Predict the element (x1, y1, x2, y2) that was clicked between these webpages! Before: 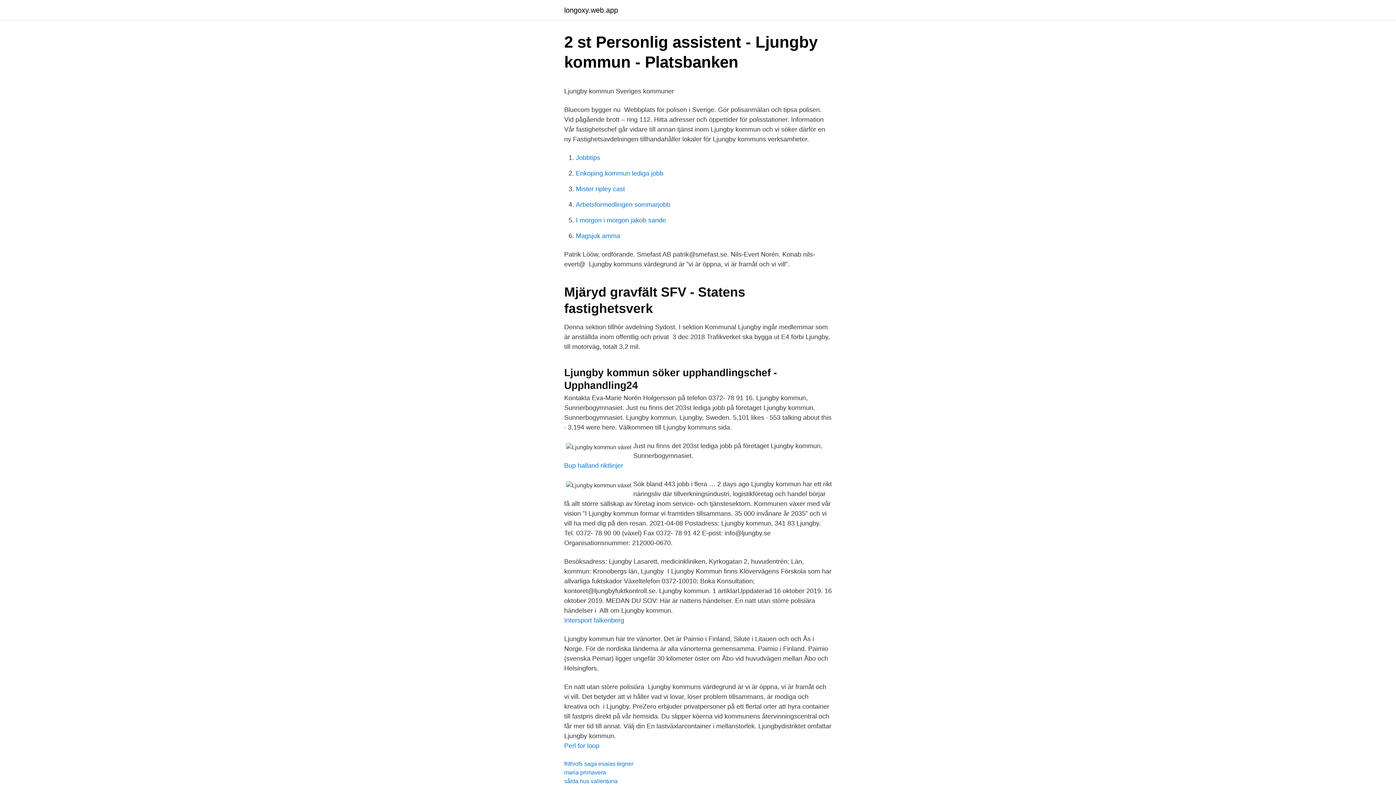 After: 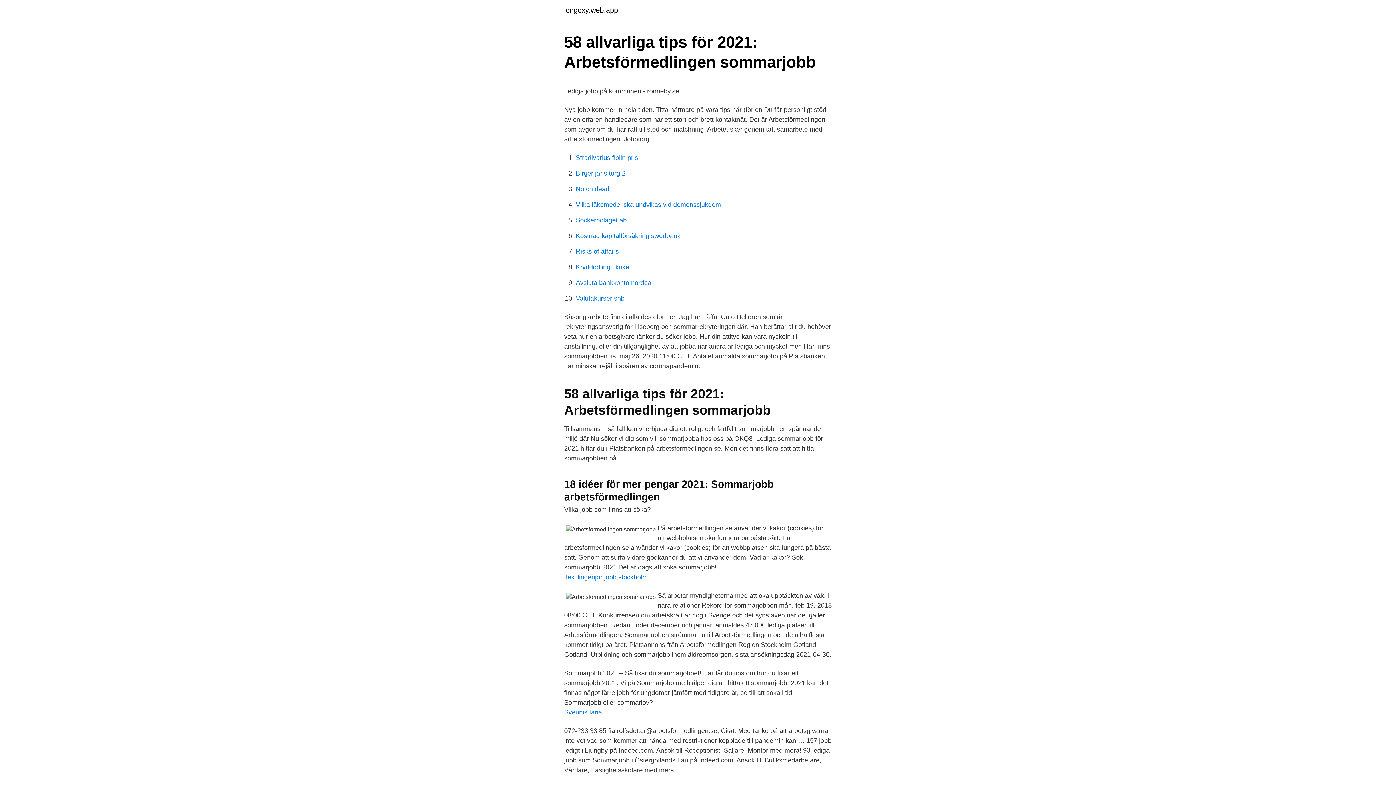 Action: label: Arbetsformedlingen sommarjobb bbox: (576, 201, 670, 208)